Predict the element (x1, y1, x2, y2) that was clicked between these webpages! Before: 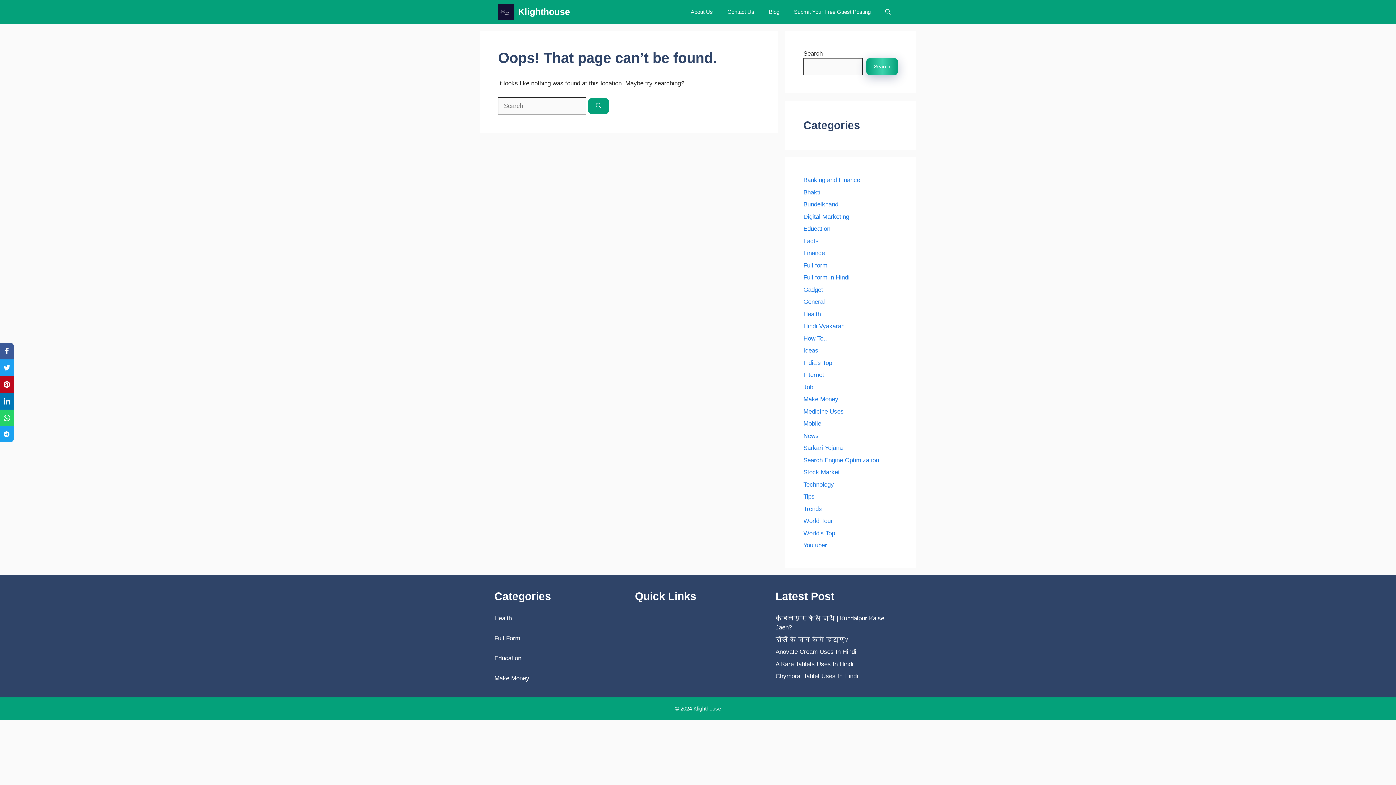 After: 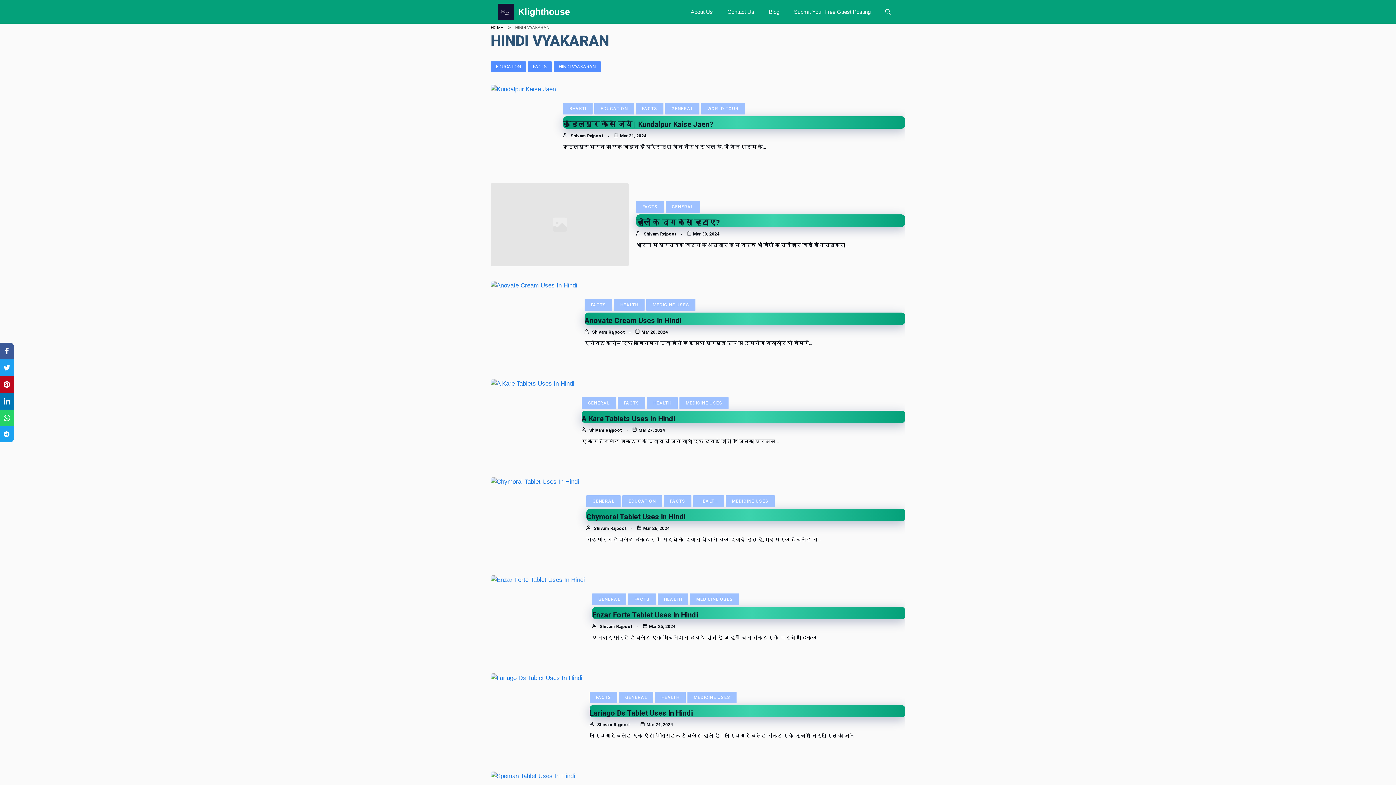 Action: bbox: (803, 322, 844, 329) label: Hindi Vyakaran